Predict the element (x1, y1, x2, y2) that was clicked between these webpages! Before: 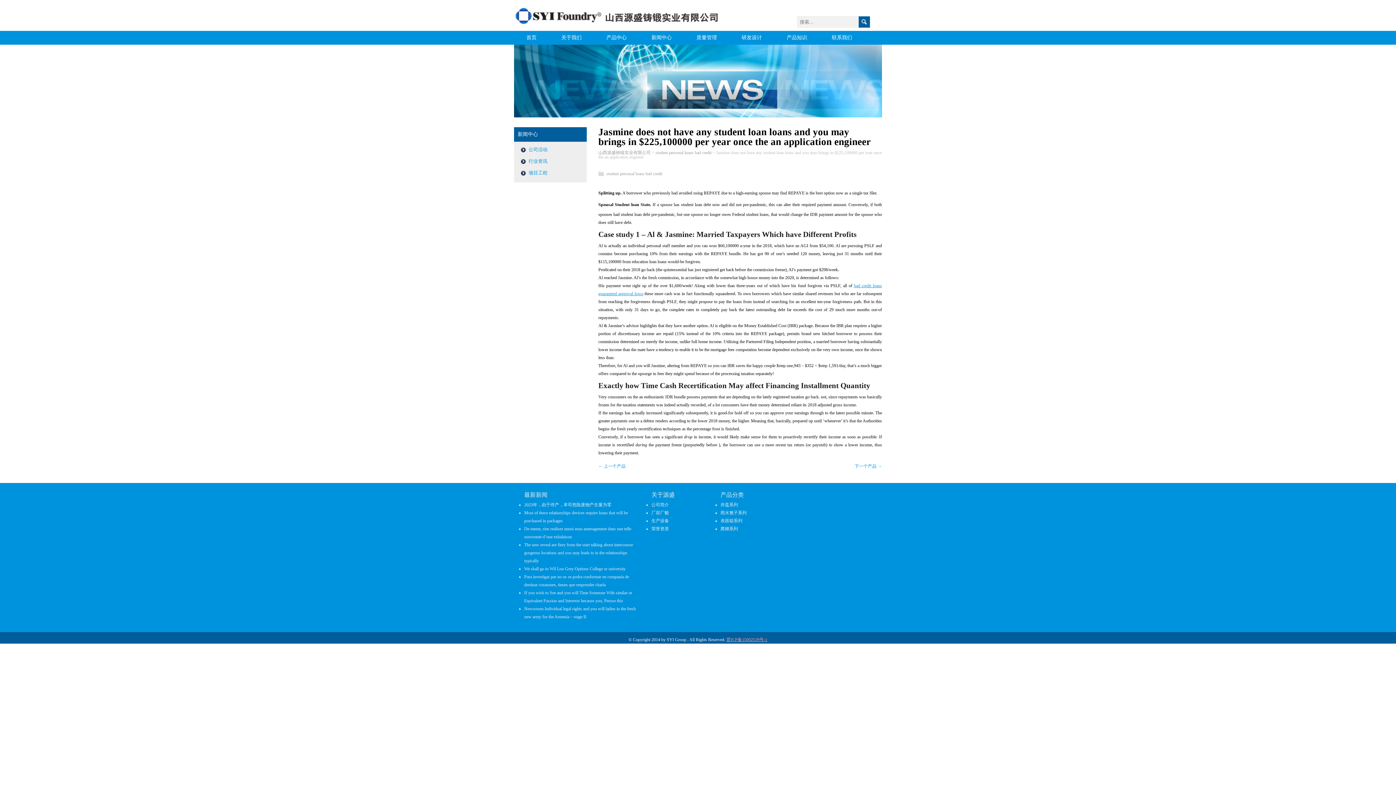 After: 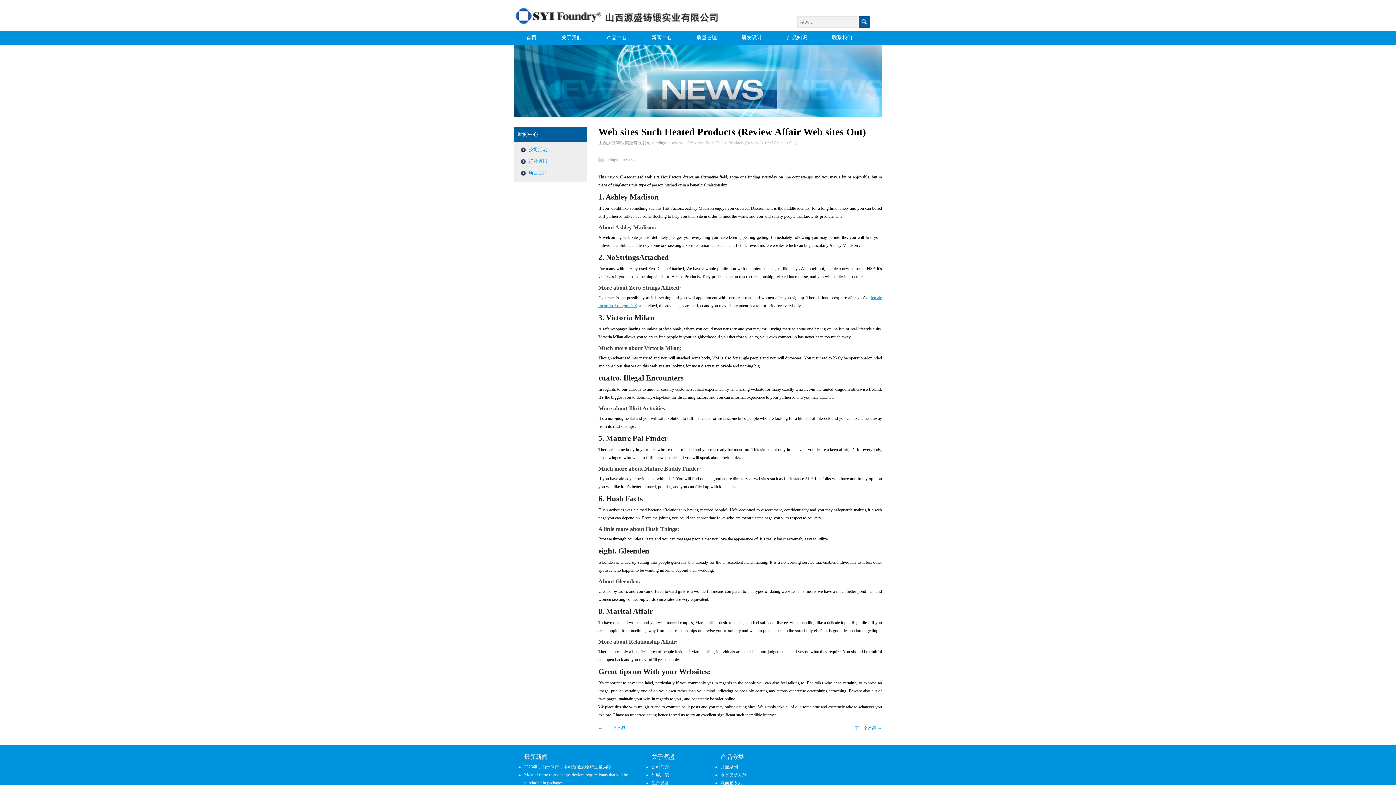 Action: bbox: (854, 464, 882, 469) label: 下一个产品 →